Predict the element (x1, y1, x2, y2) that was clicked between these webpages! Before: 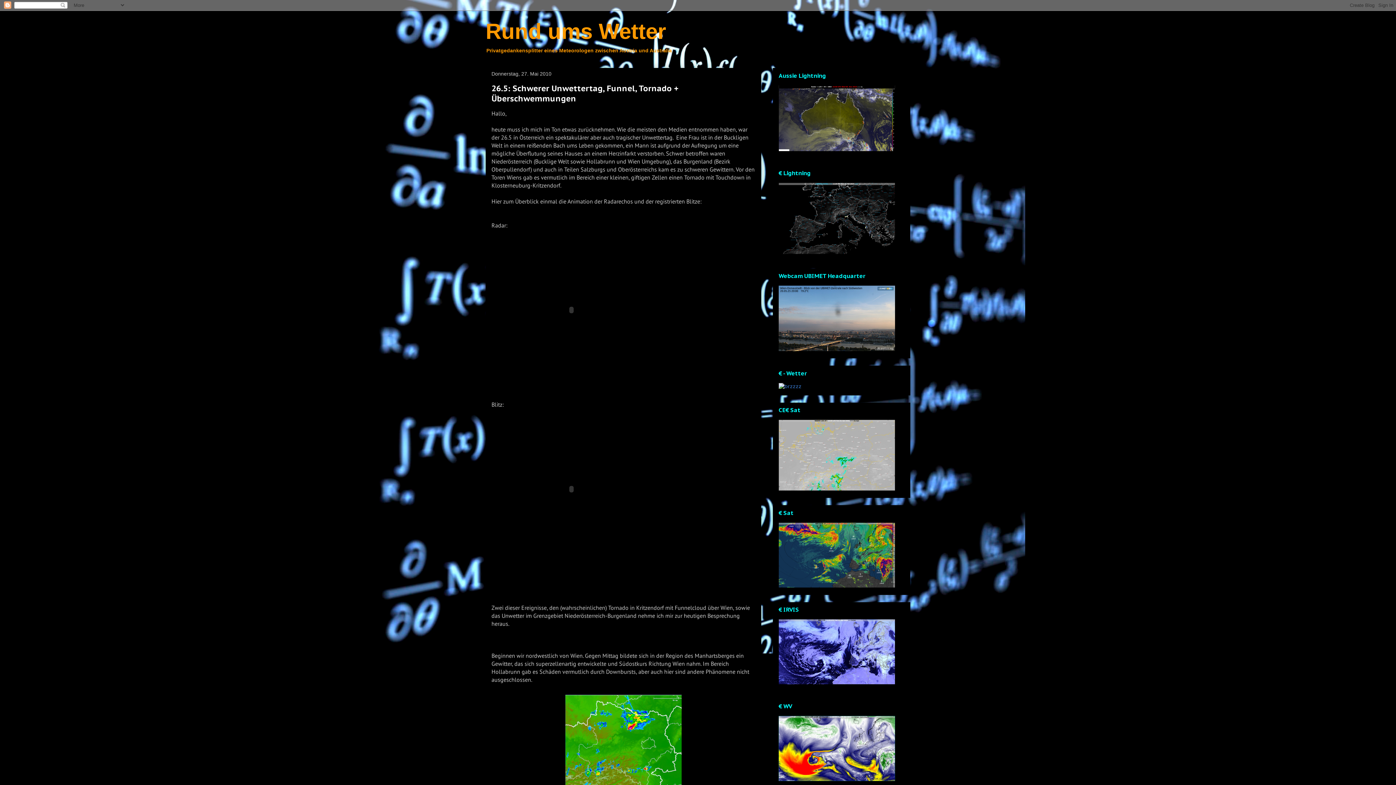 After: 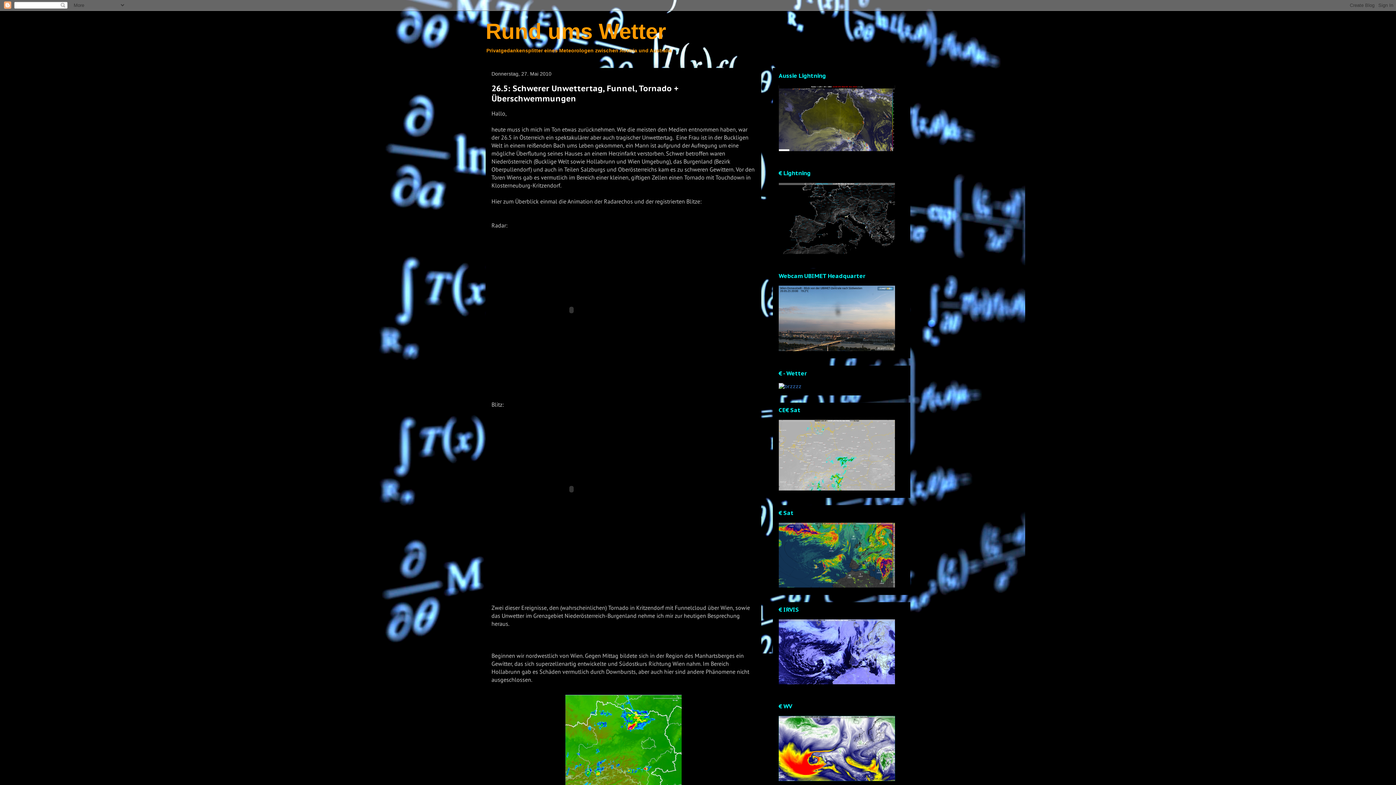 Action: bbox: (778, 679, 895, 686)